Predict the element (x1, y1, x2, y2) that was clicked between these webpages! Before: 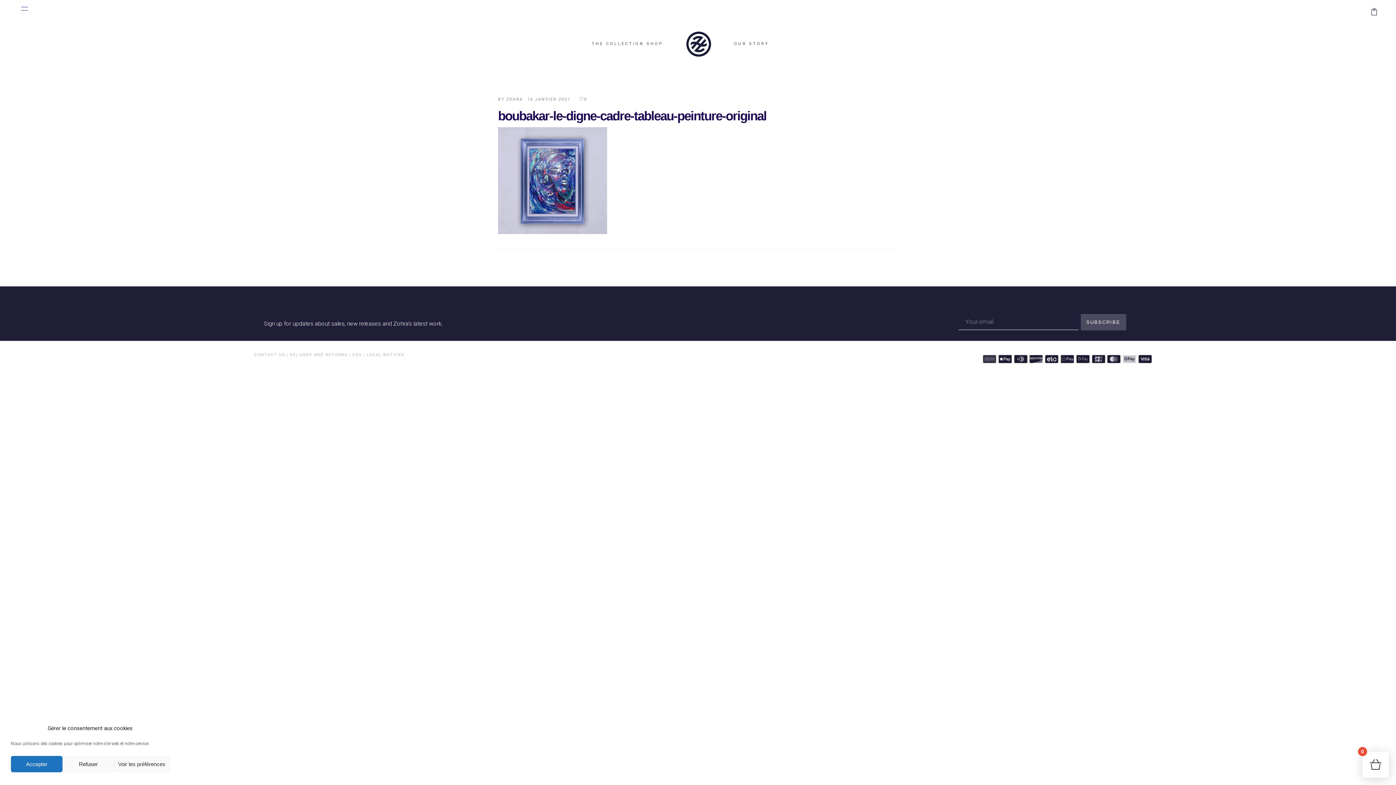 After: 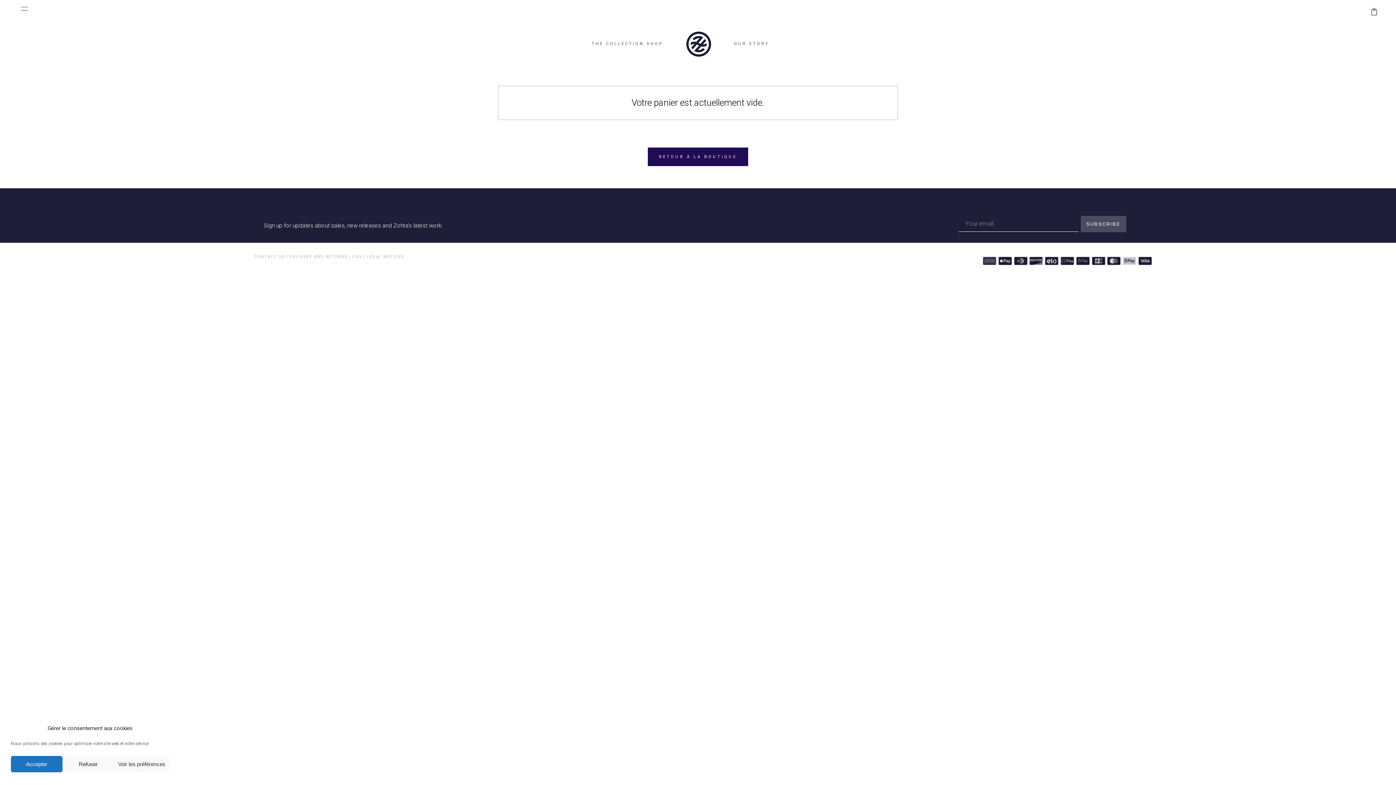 Action: bbox: (1370, 7, 1378, 15)